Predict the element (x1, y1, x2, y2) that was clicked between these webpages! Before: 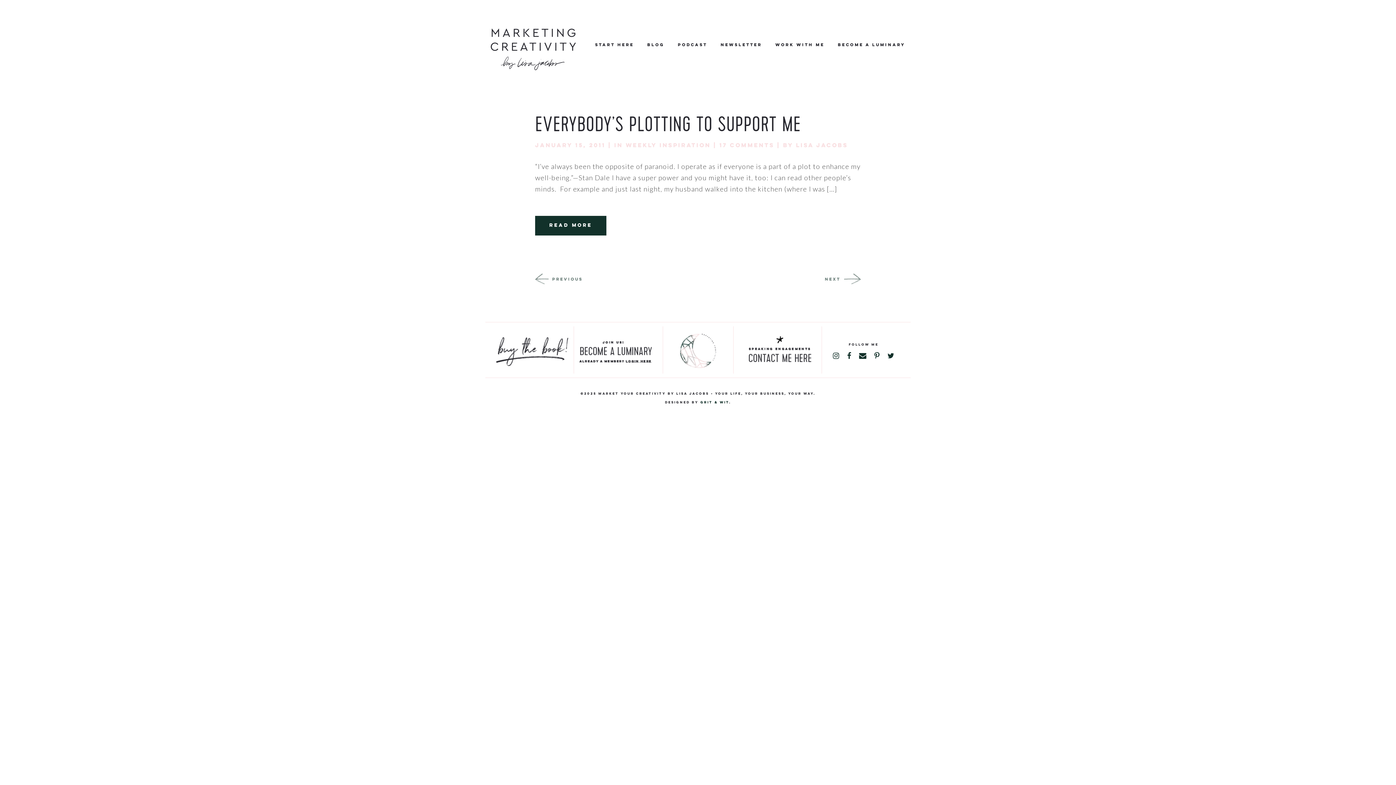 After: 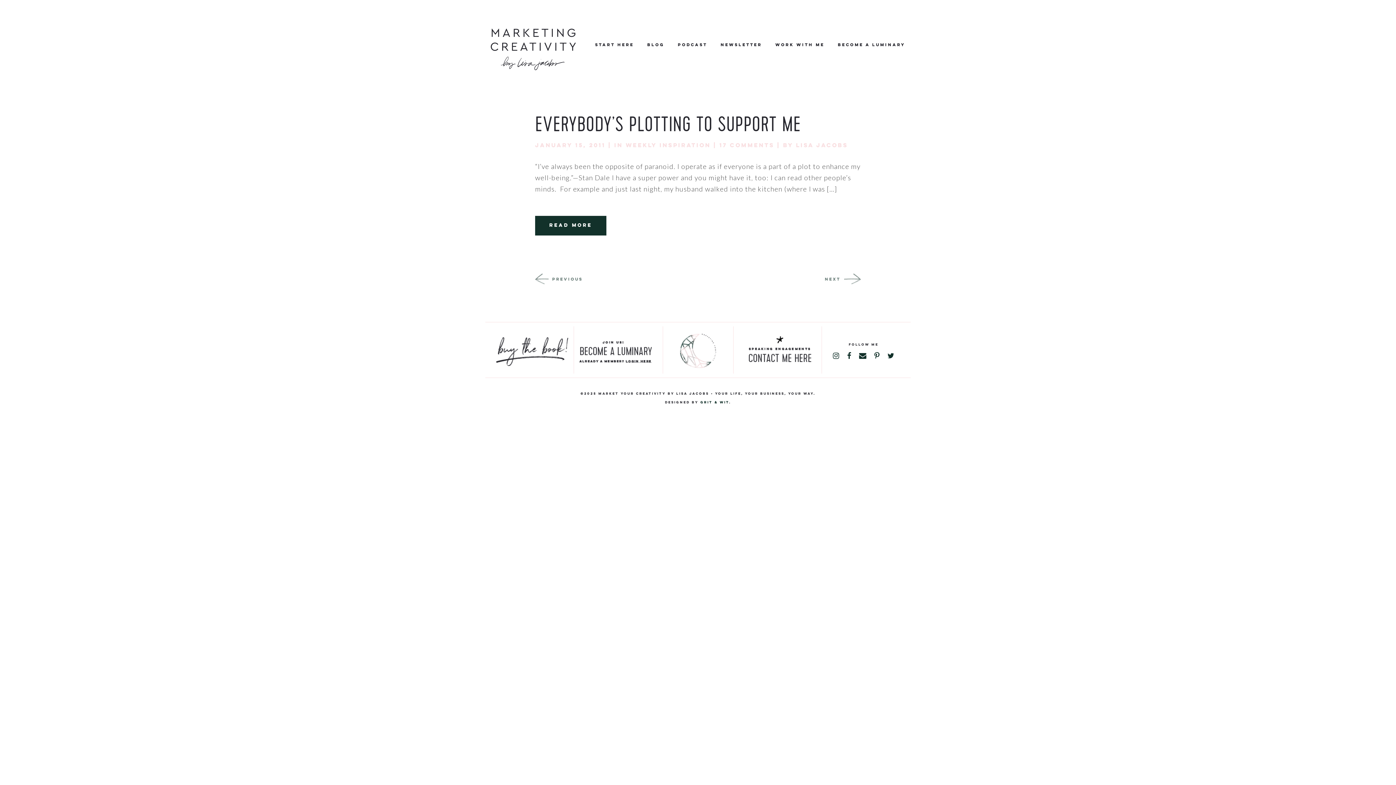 Action: bbox: (579, 355, 651, 363)